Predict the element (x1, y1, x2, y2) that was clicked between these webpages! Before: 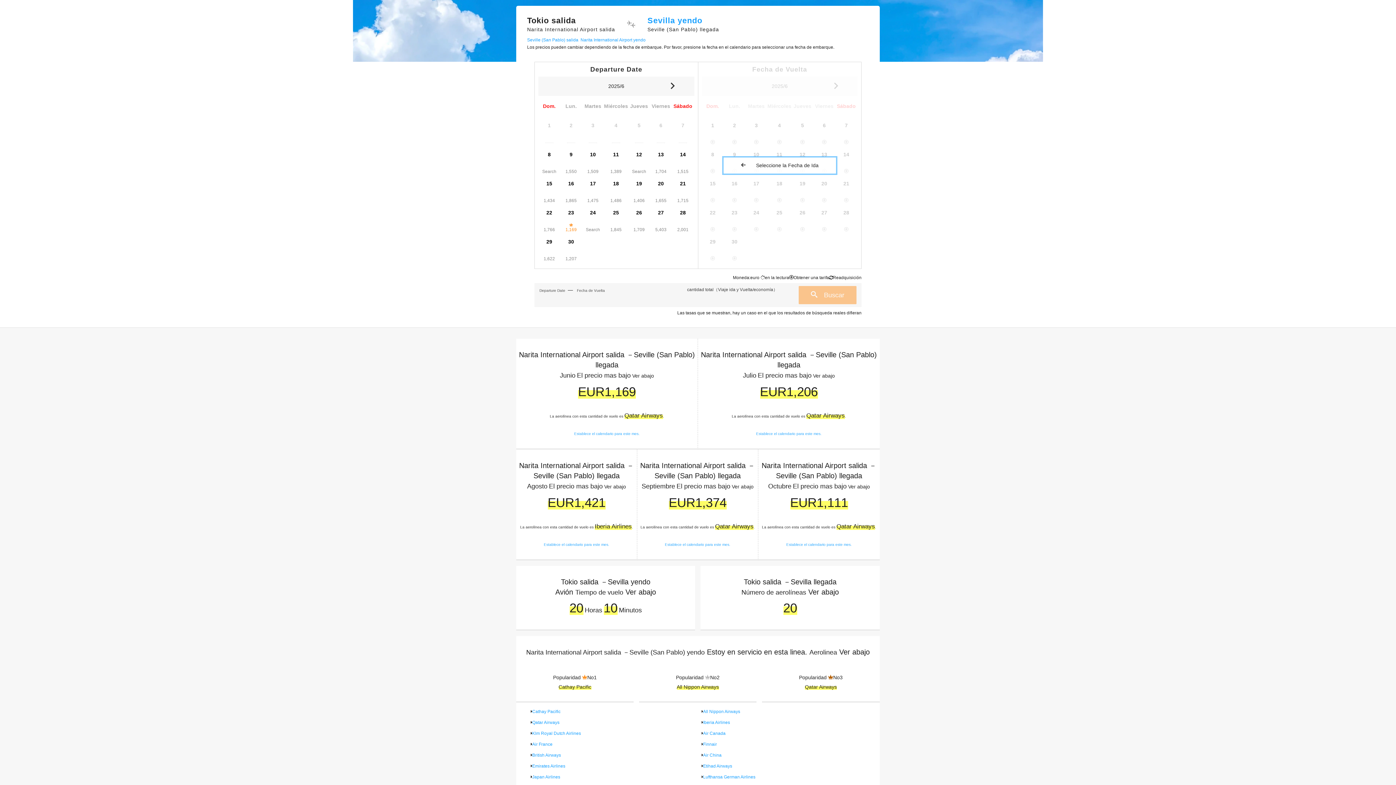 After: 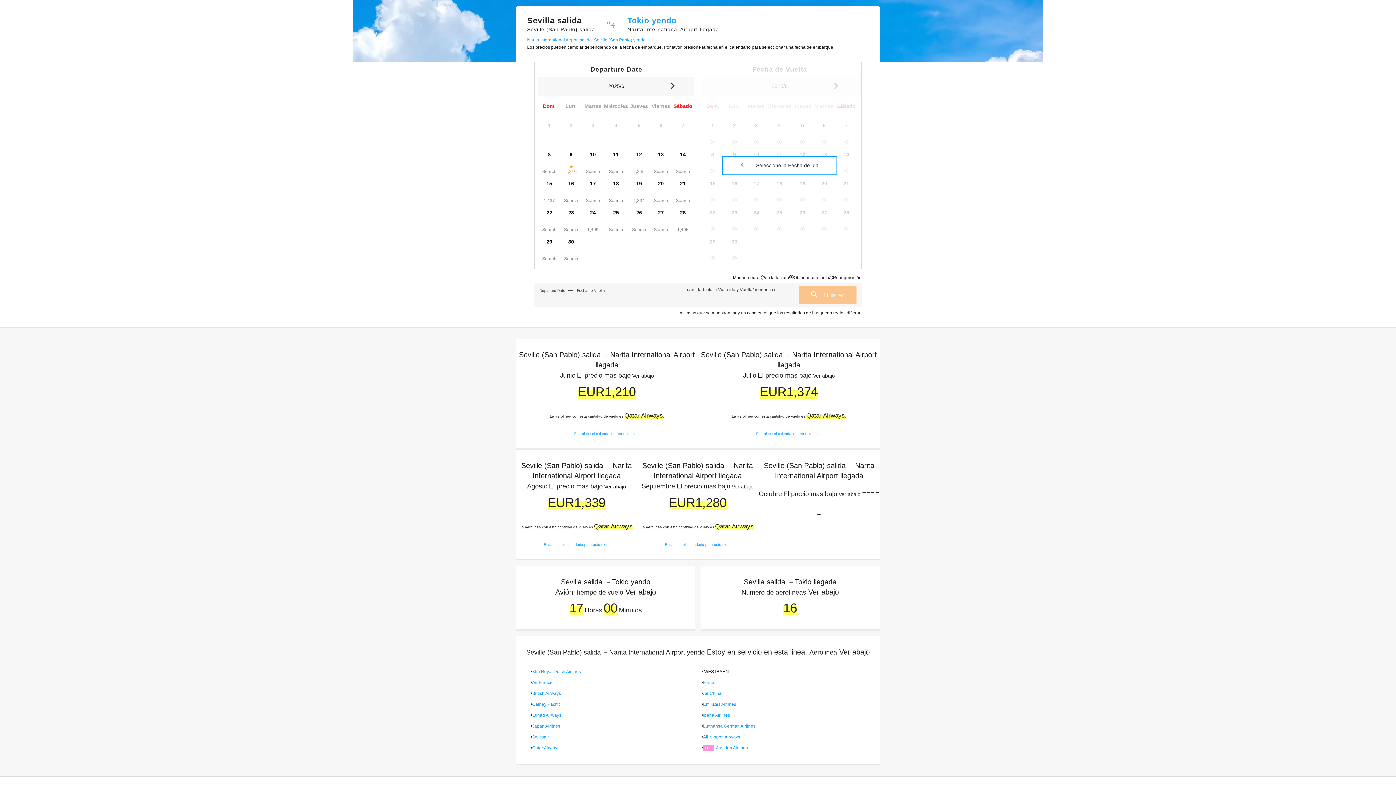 Action: label: Seville (San Pablo) salida  Narita International Airport yendo bbox: (527, 37, 645, 42)